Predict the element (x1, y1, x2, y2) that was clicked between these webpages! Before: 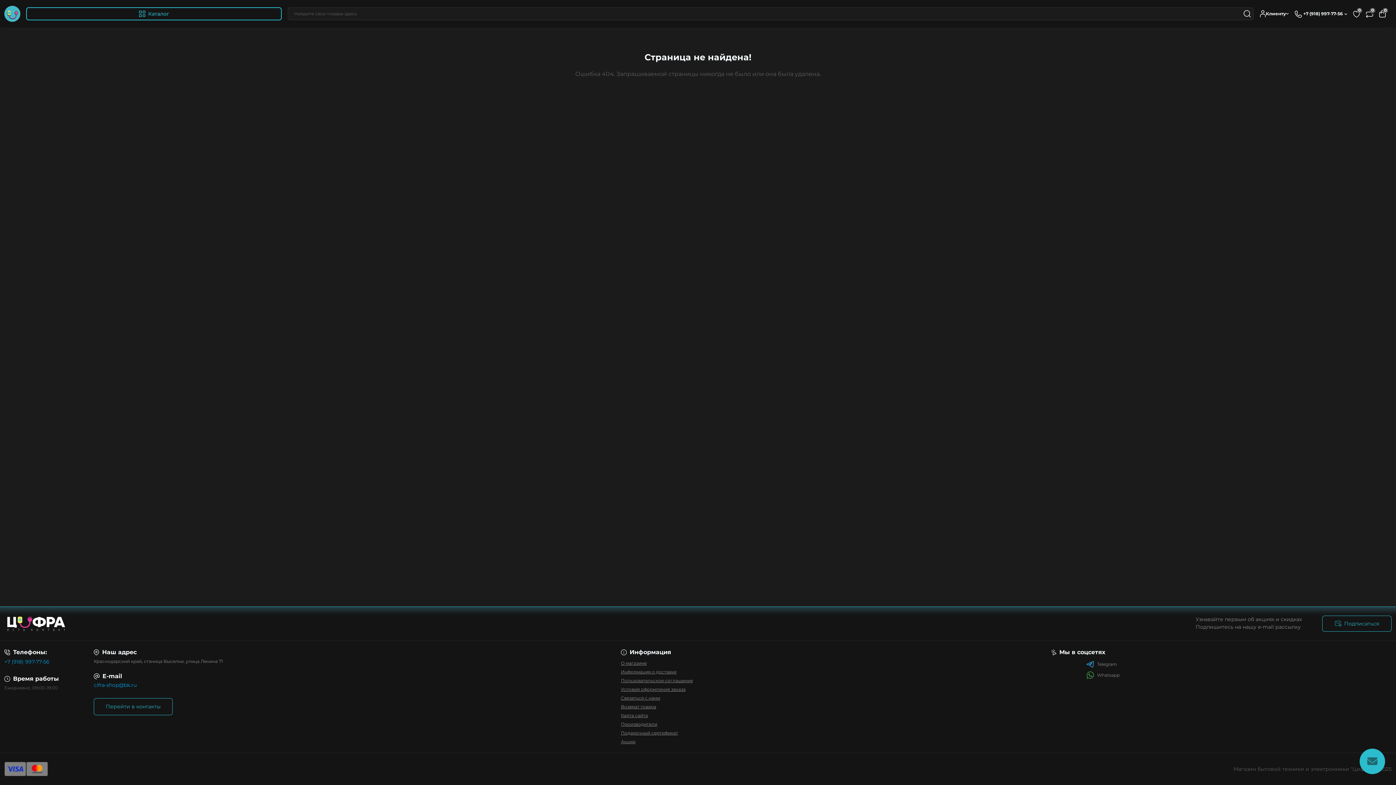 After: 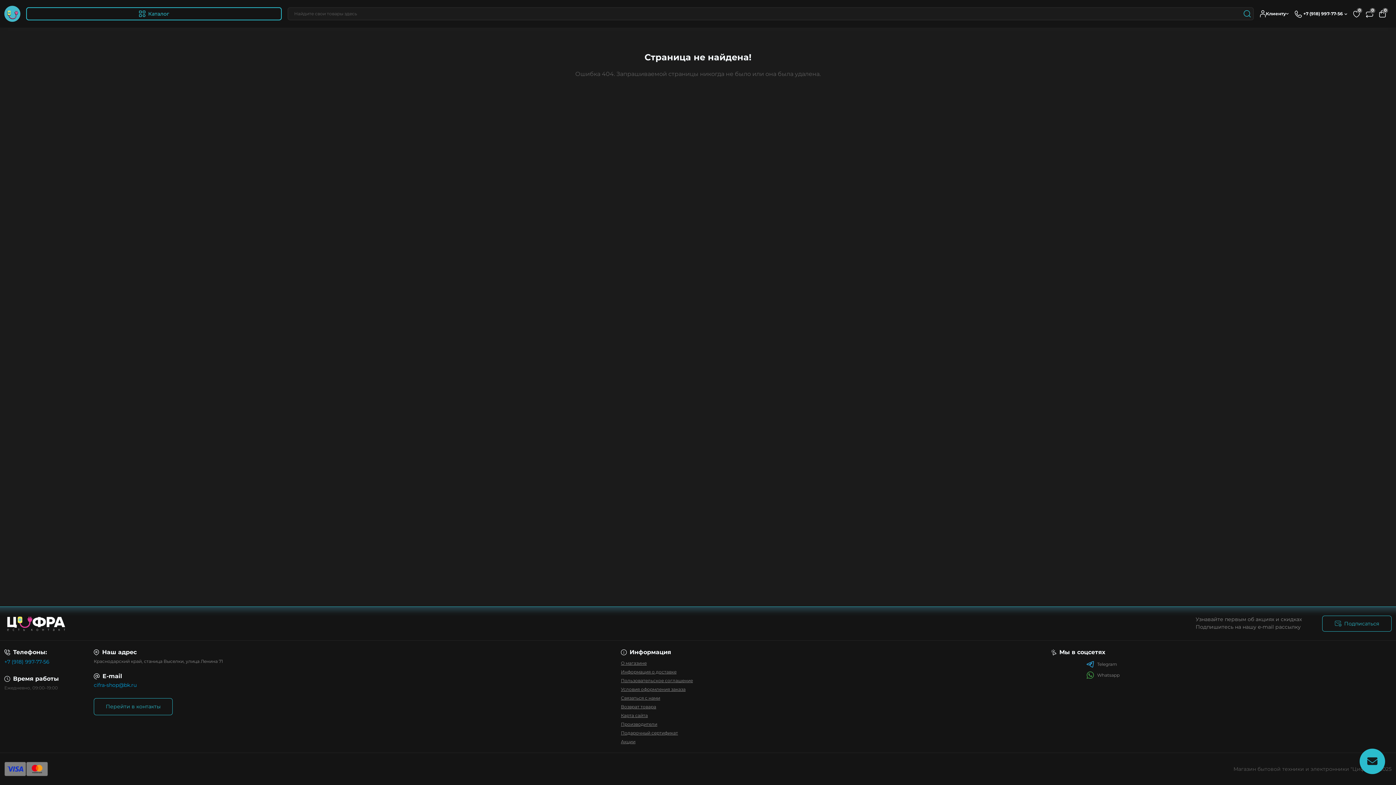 Action: bbox: (1244, 10, 1251, 17) label: Search